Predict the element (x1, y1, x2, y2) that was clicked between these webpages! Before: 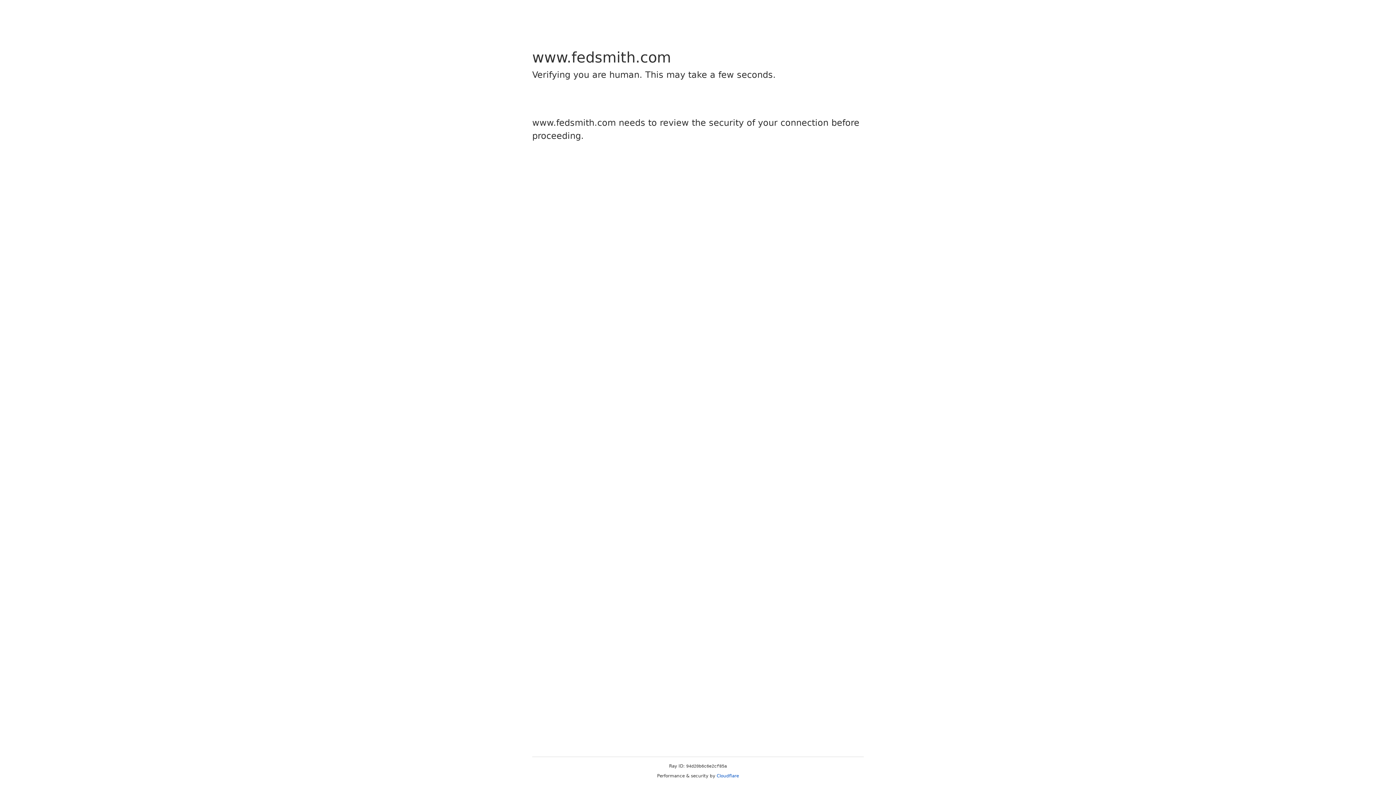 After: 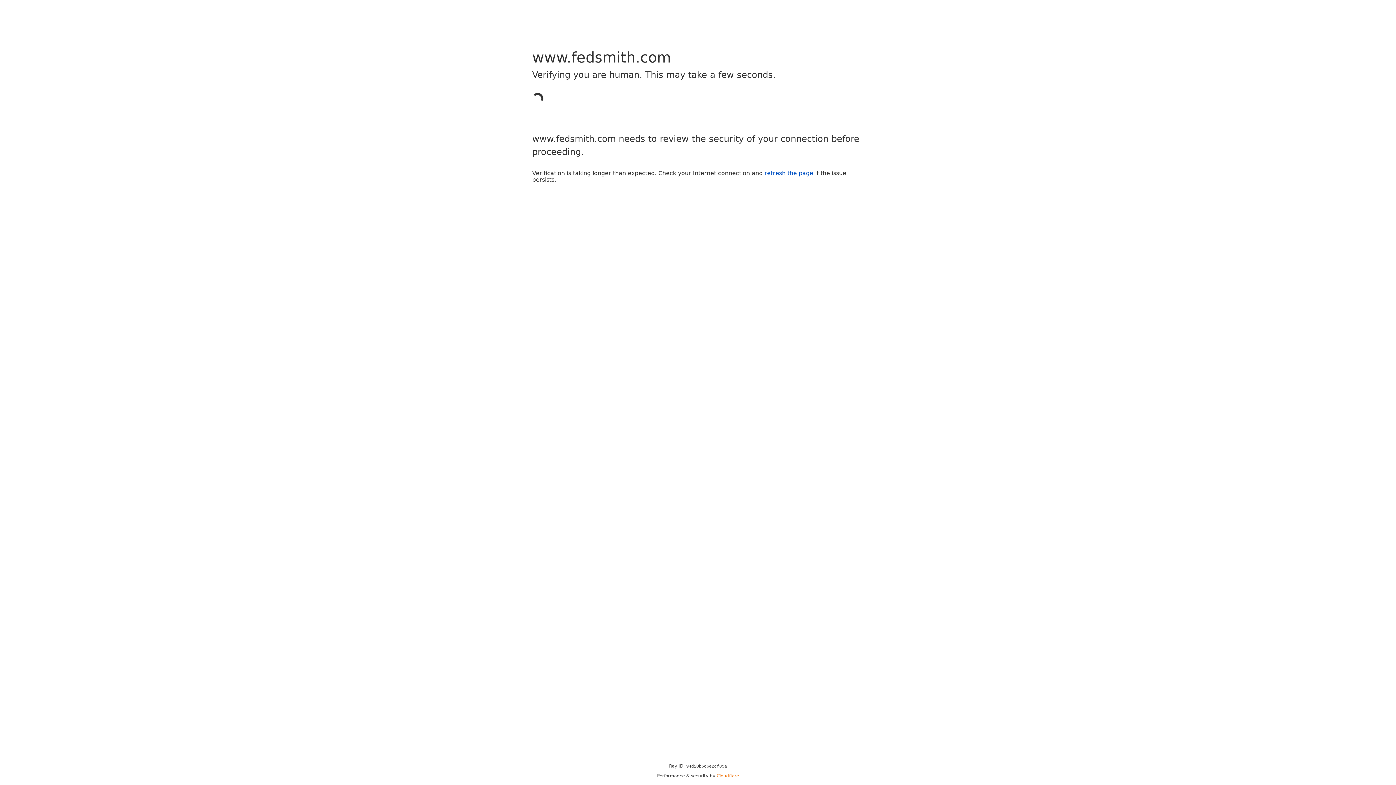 Action: bbox: (716, 773, 739, 778) label: Cloudflare